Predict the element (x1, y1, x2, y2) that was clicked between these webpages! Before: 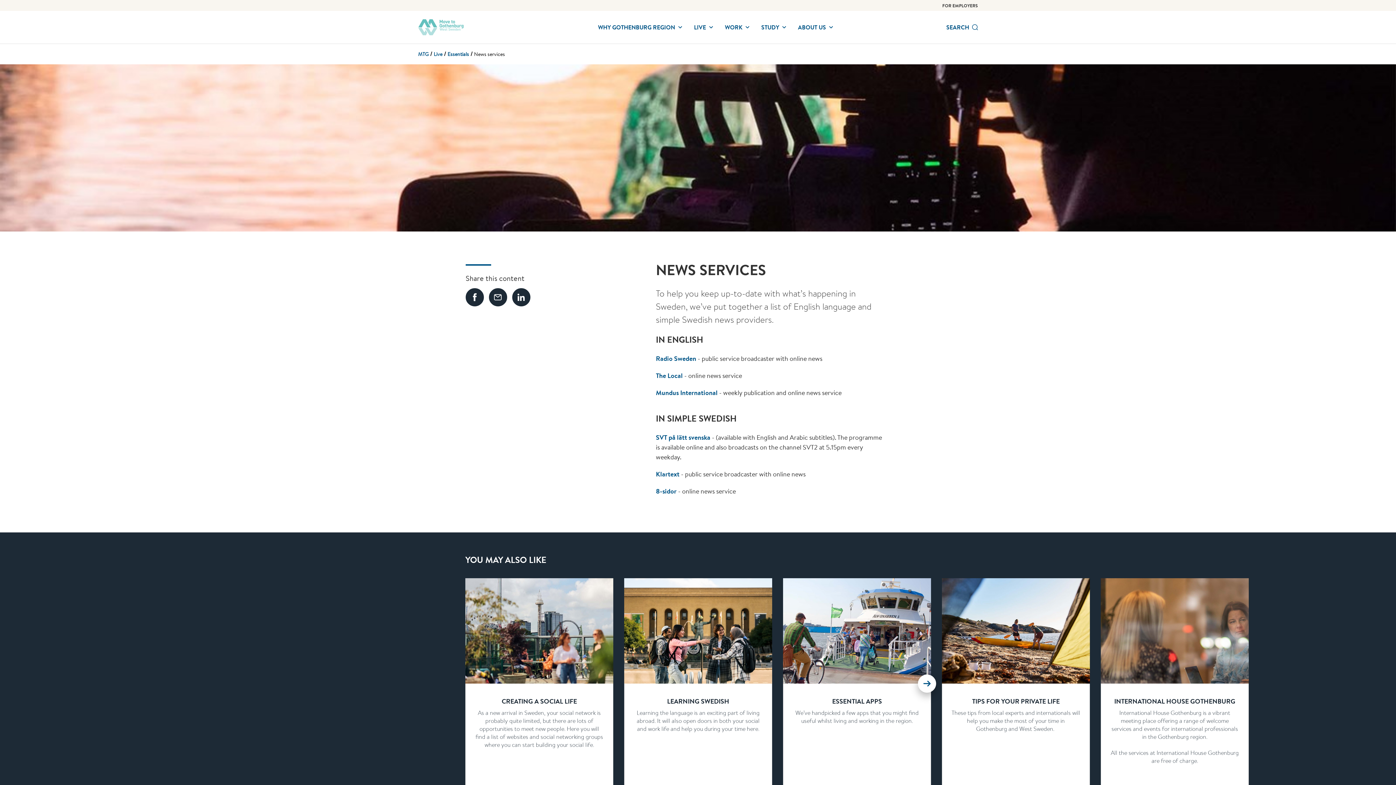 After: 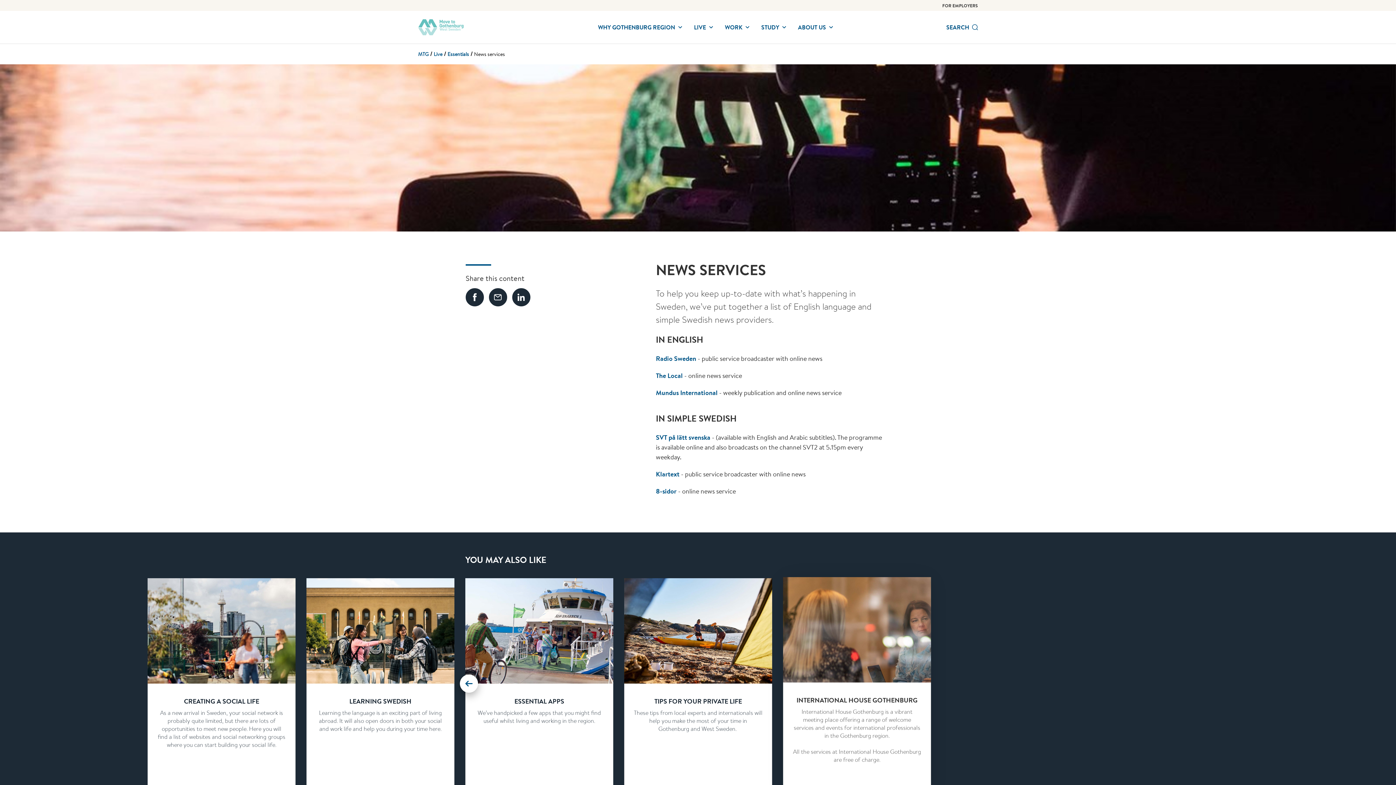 Action: bbox: (918, 674, 936, 693)